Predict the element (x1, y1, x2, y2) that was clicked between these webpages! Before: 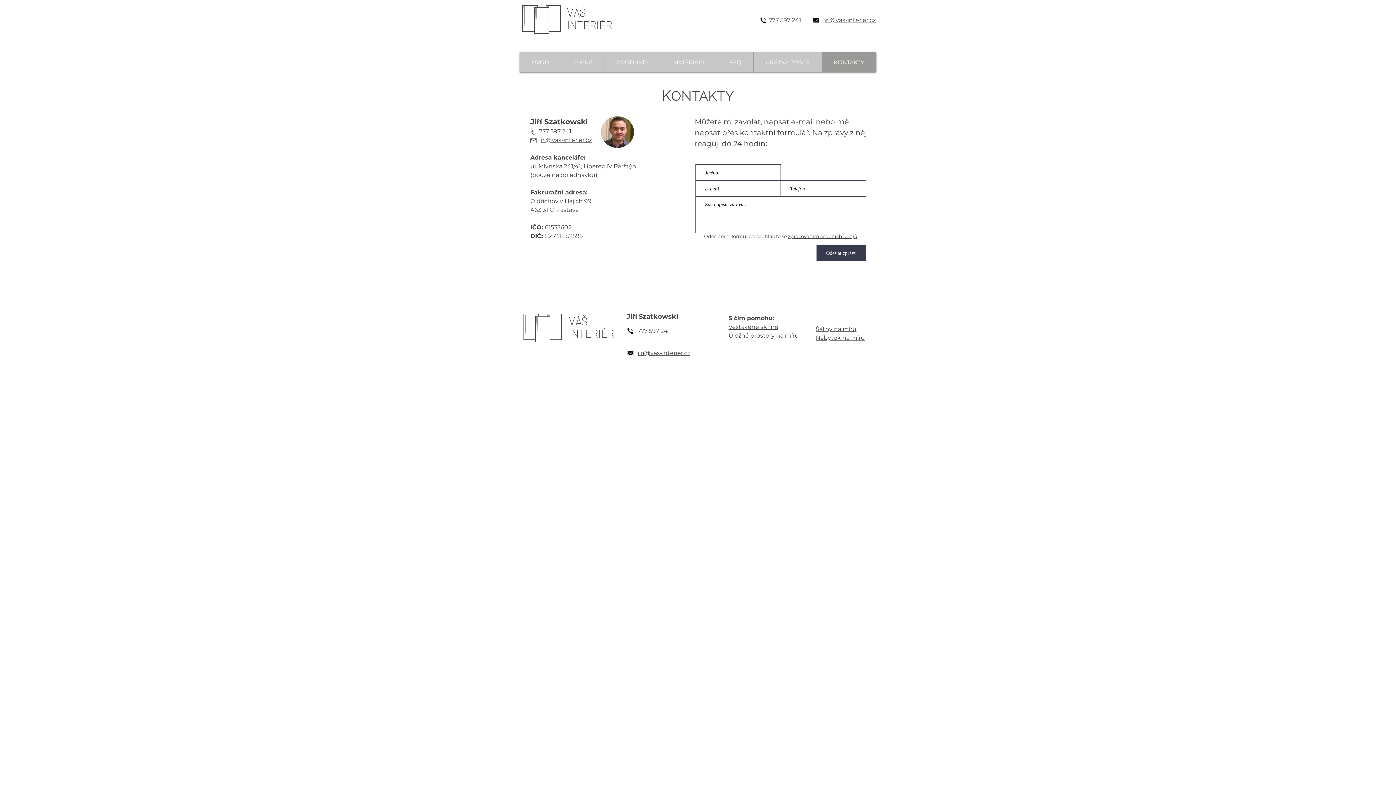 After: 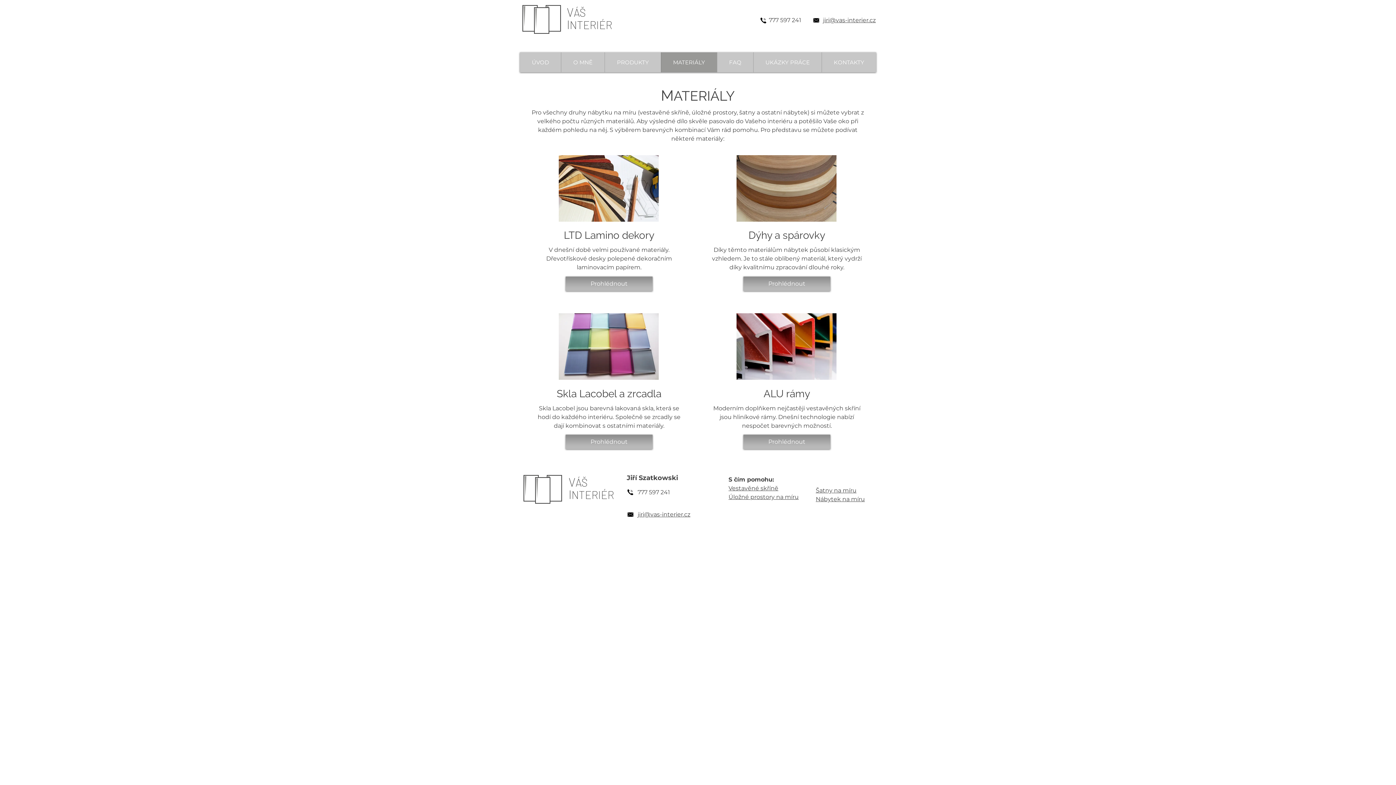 Action: label: MATERIÁLY bbox: (661, 52, 717, 72)